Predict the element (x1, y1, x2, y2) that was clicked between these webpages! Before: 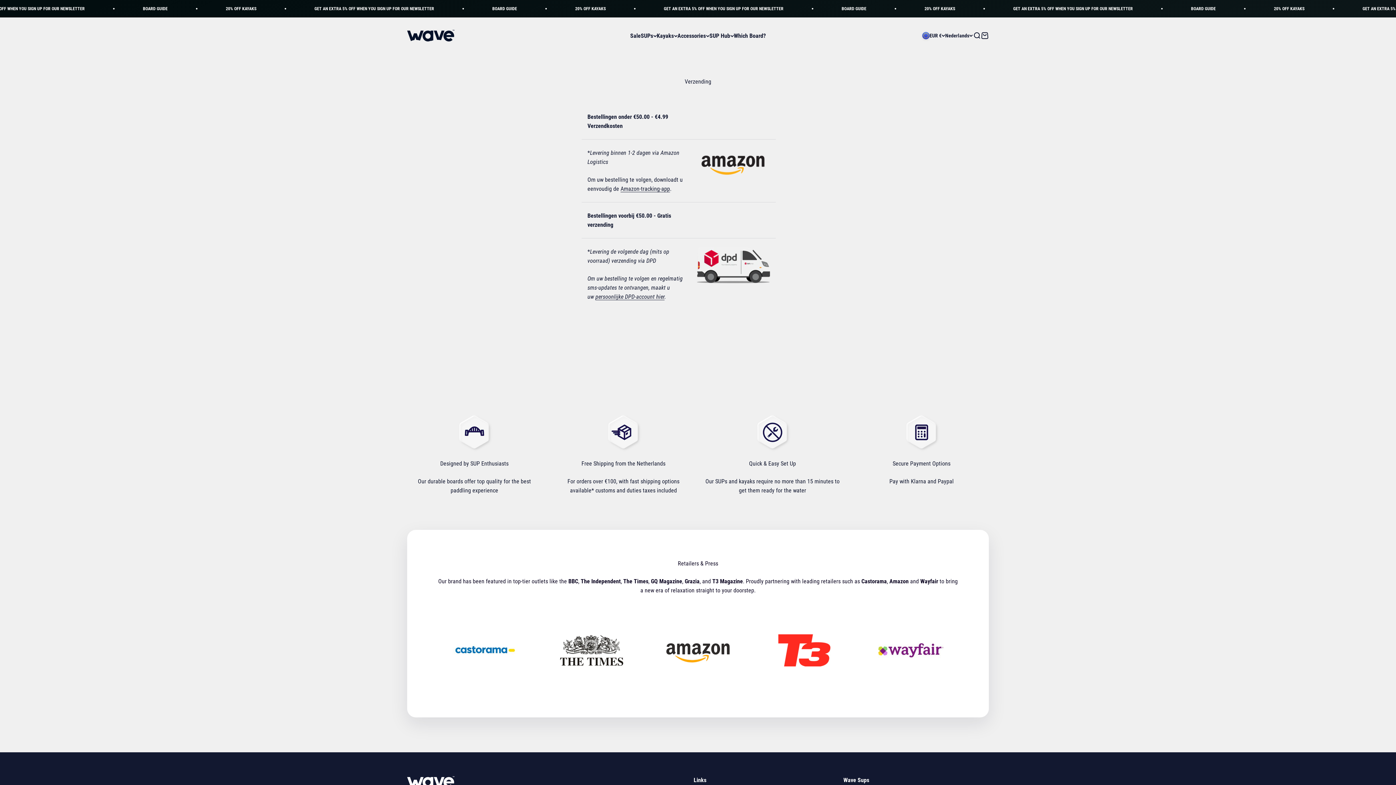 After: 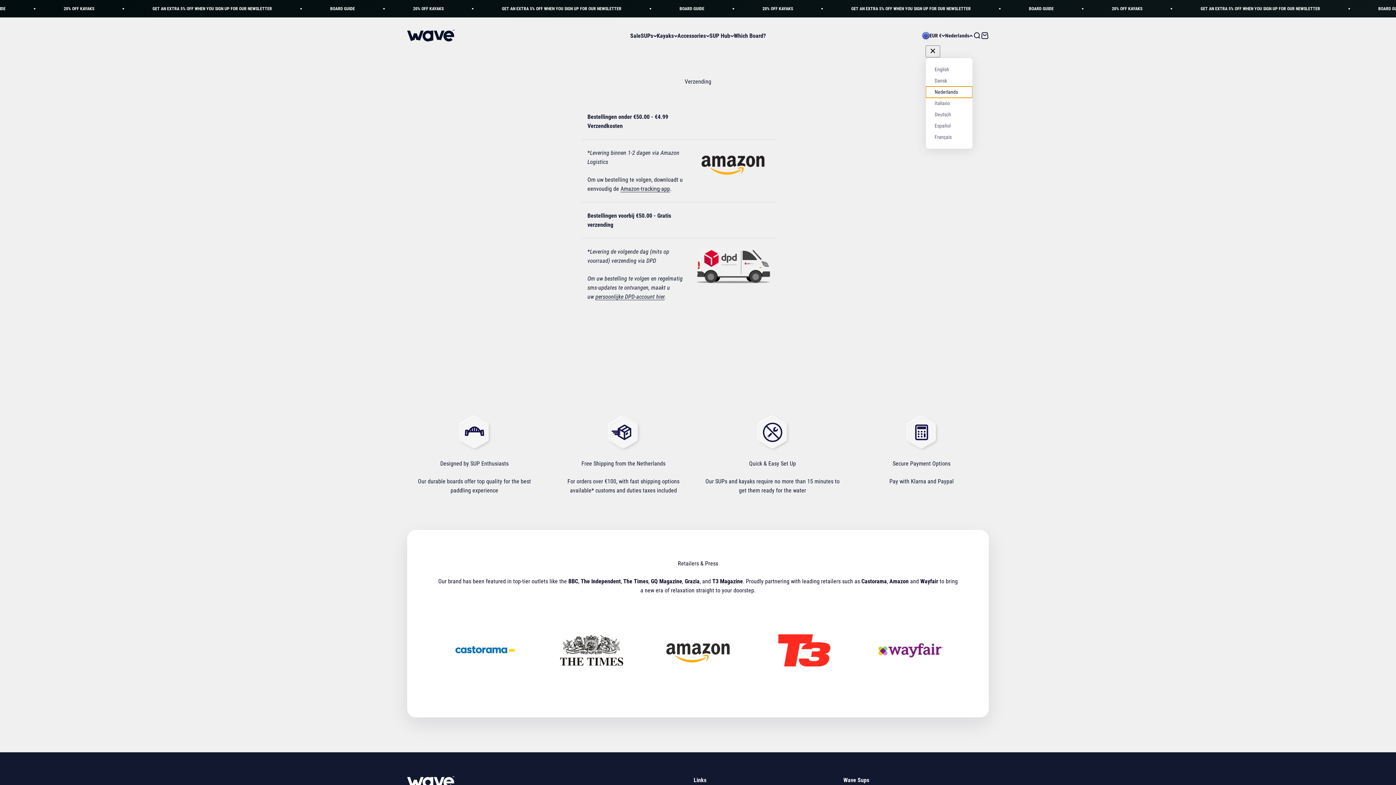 Action: bbox: (945, 31, 973, 39) label: Nederlands